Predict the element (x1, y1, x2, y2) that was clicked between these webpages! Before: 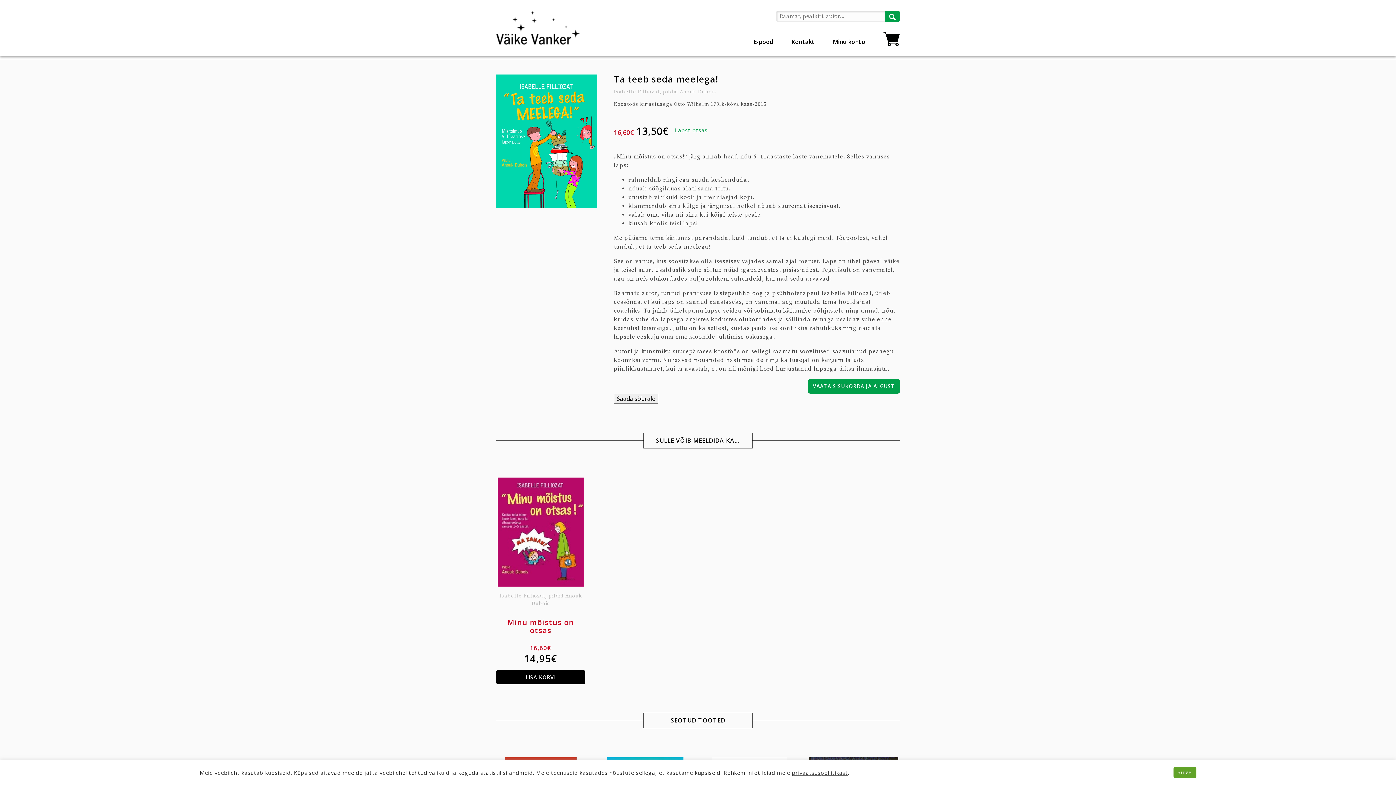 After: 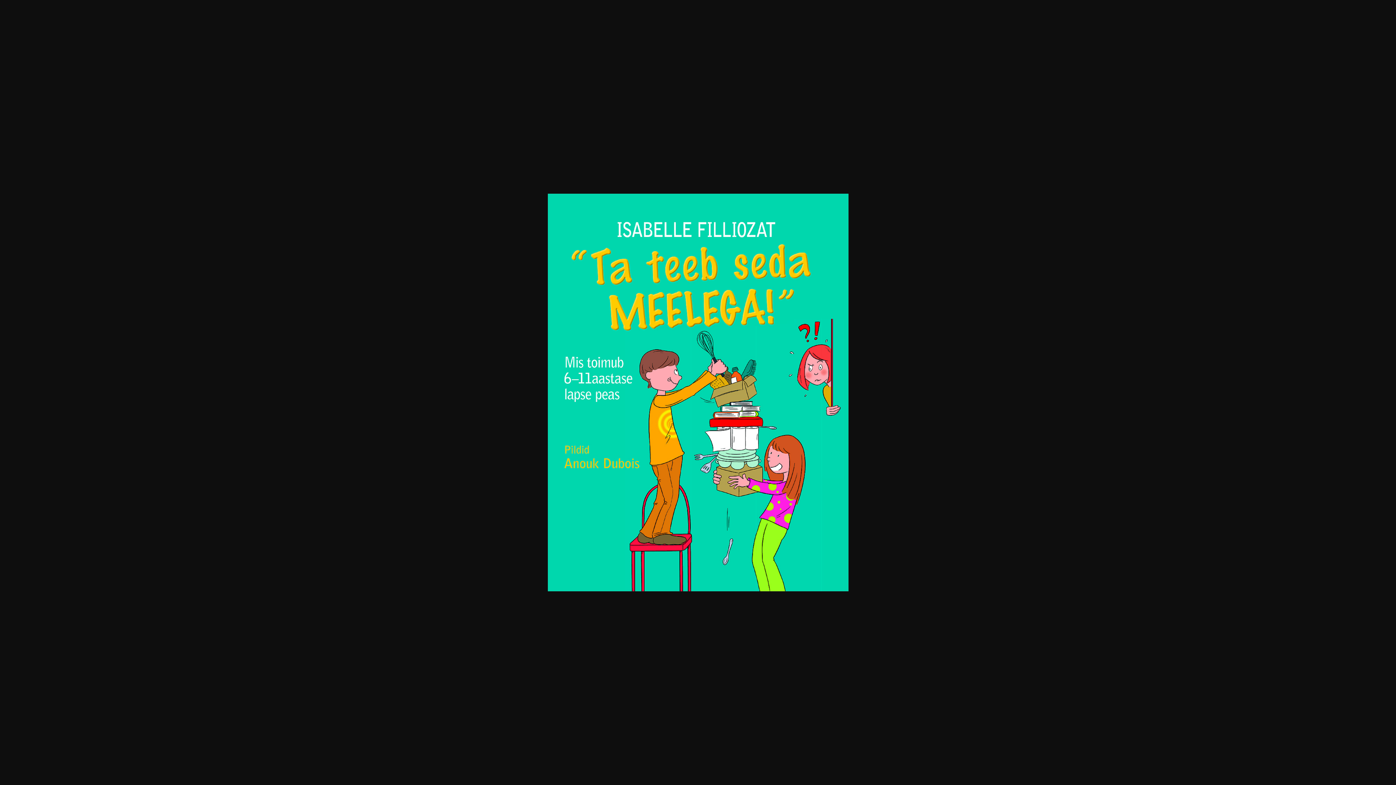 Action: bbox: (496, 74, 597, 208)